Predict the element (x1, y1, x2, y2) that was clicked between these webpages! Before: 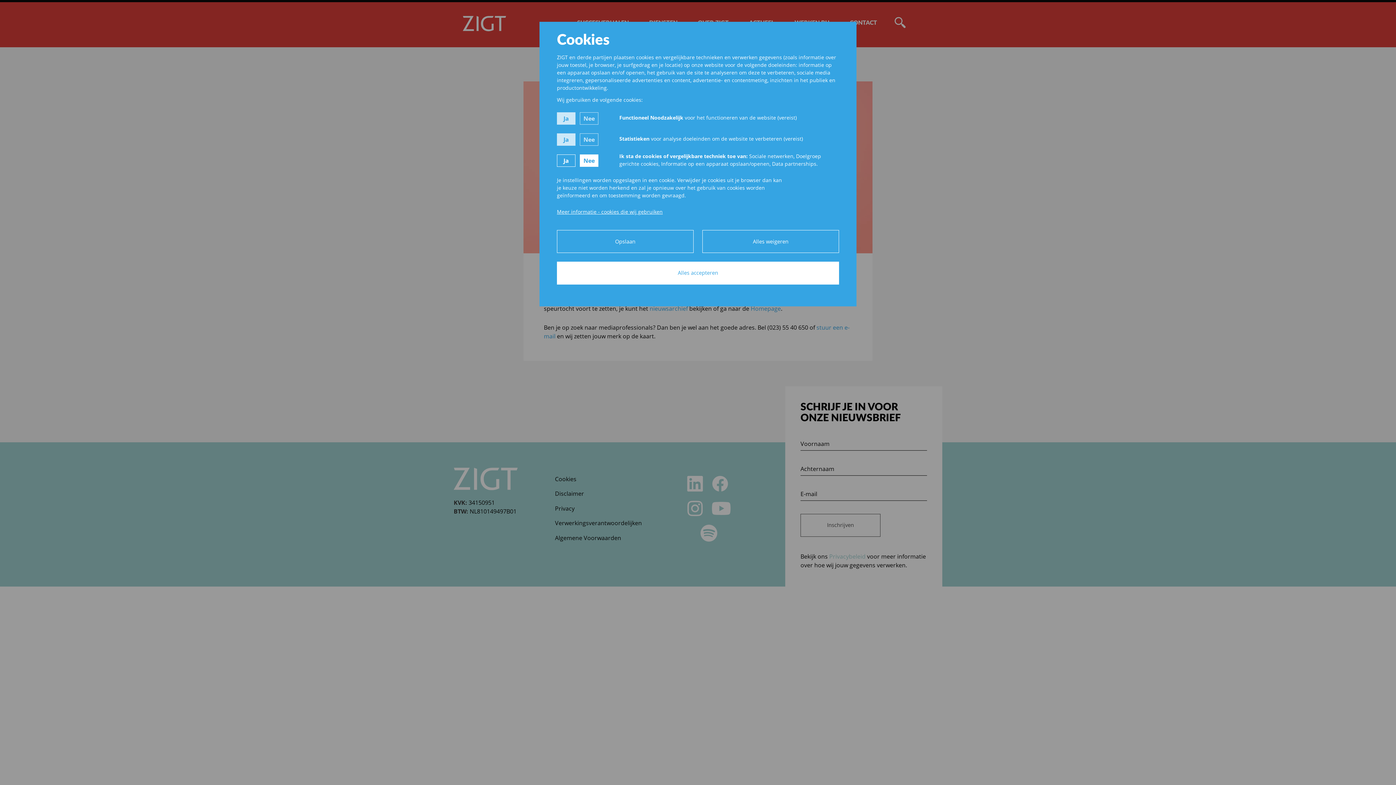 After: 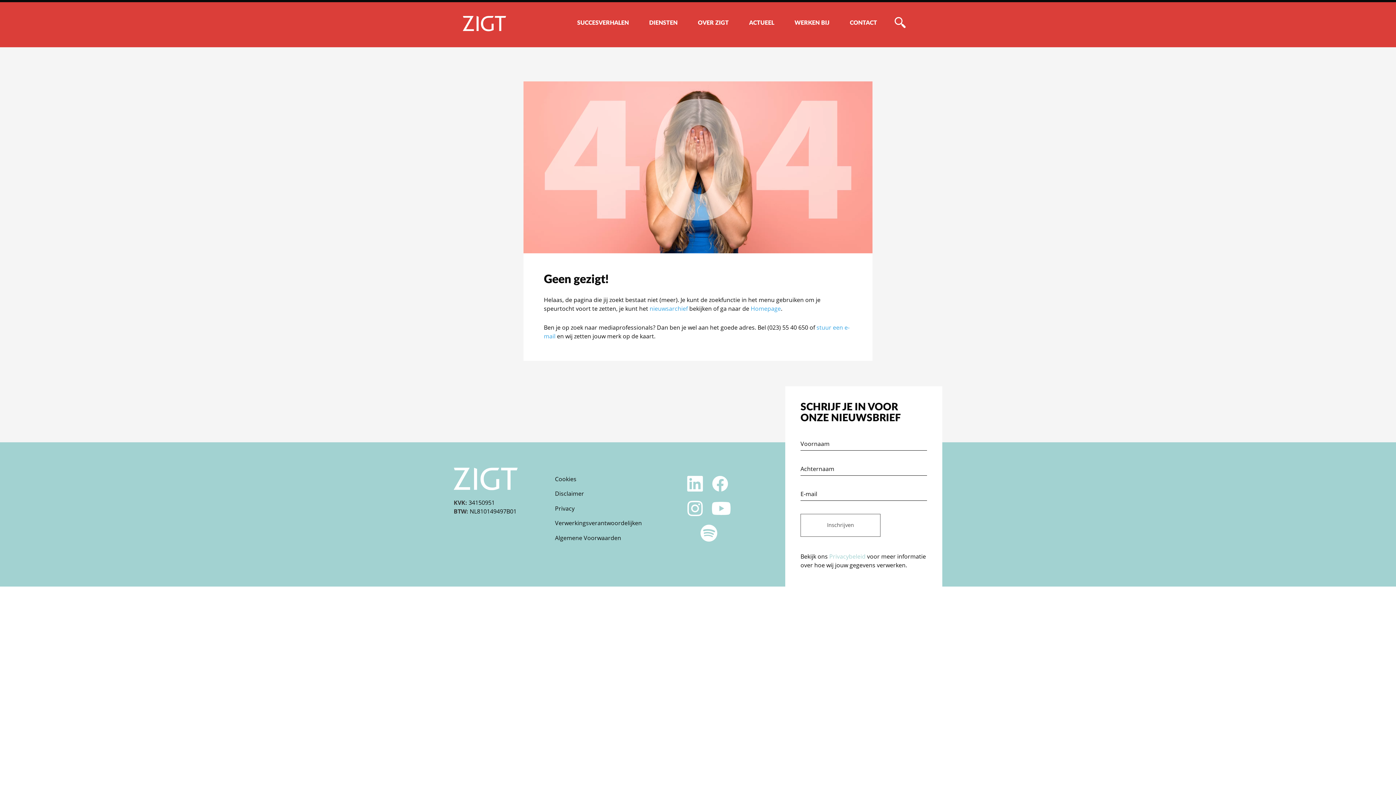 Action: bbox: (557, 261, 839, 284) label: Alles accepteren